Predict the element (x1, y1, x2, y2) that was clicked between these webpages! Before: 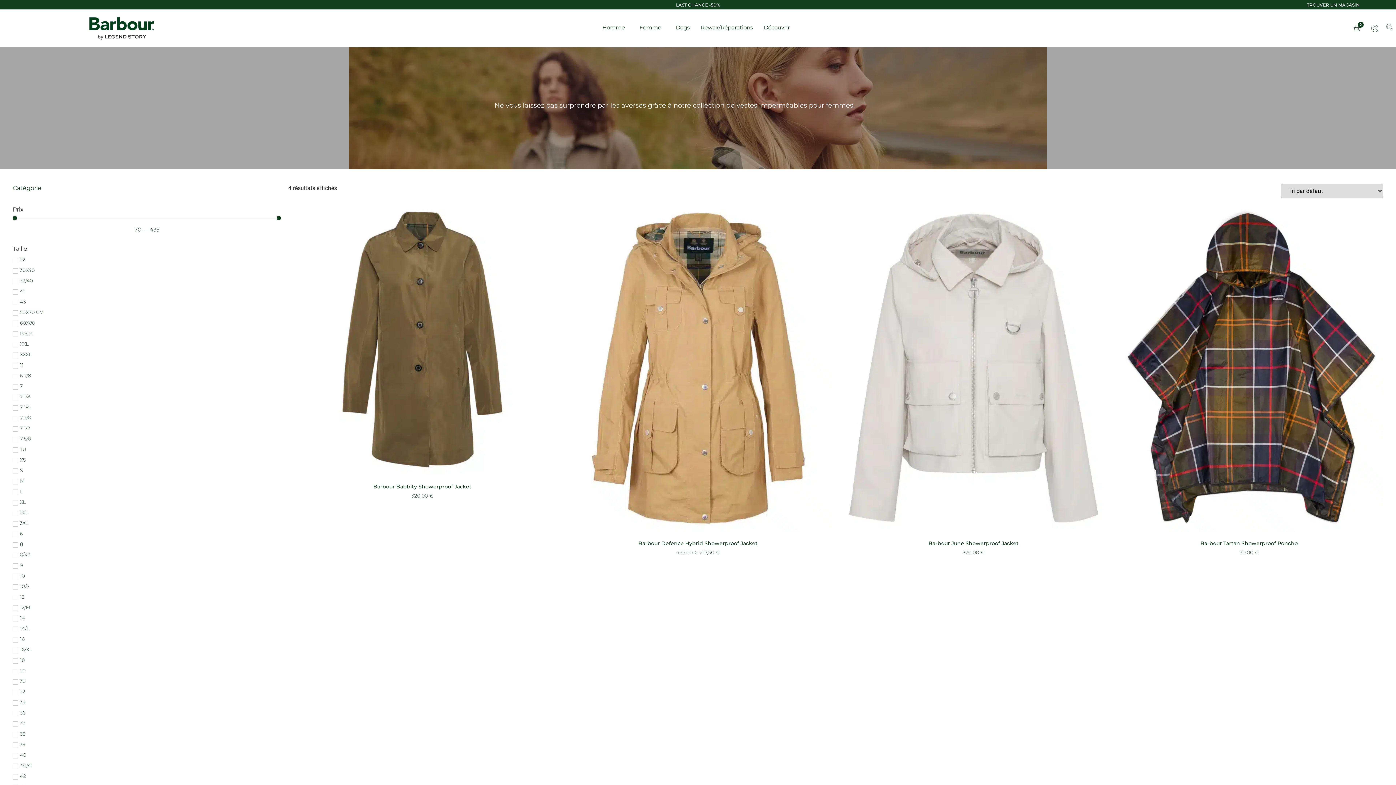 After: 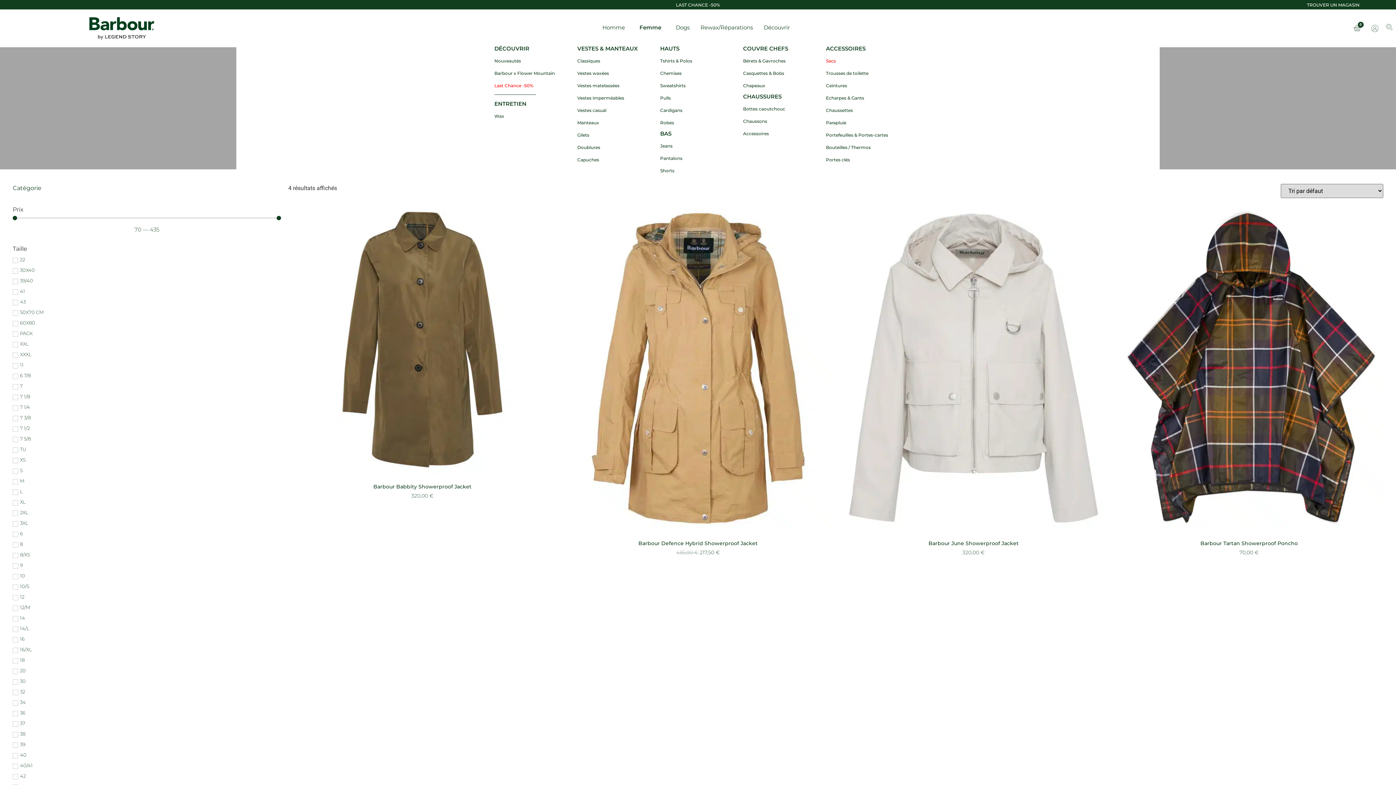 Action: bbox: (634, 13, 670, 42) label: Femme